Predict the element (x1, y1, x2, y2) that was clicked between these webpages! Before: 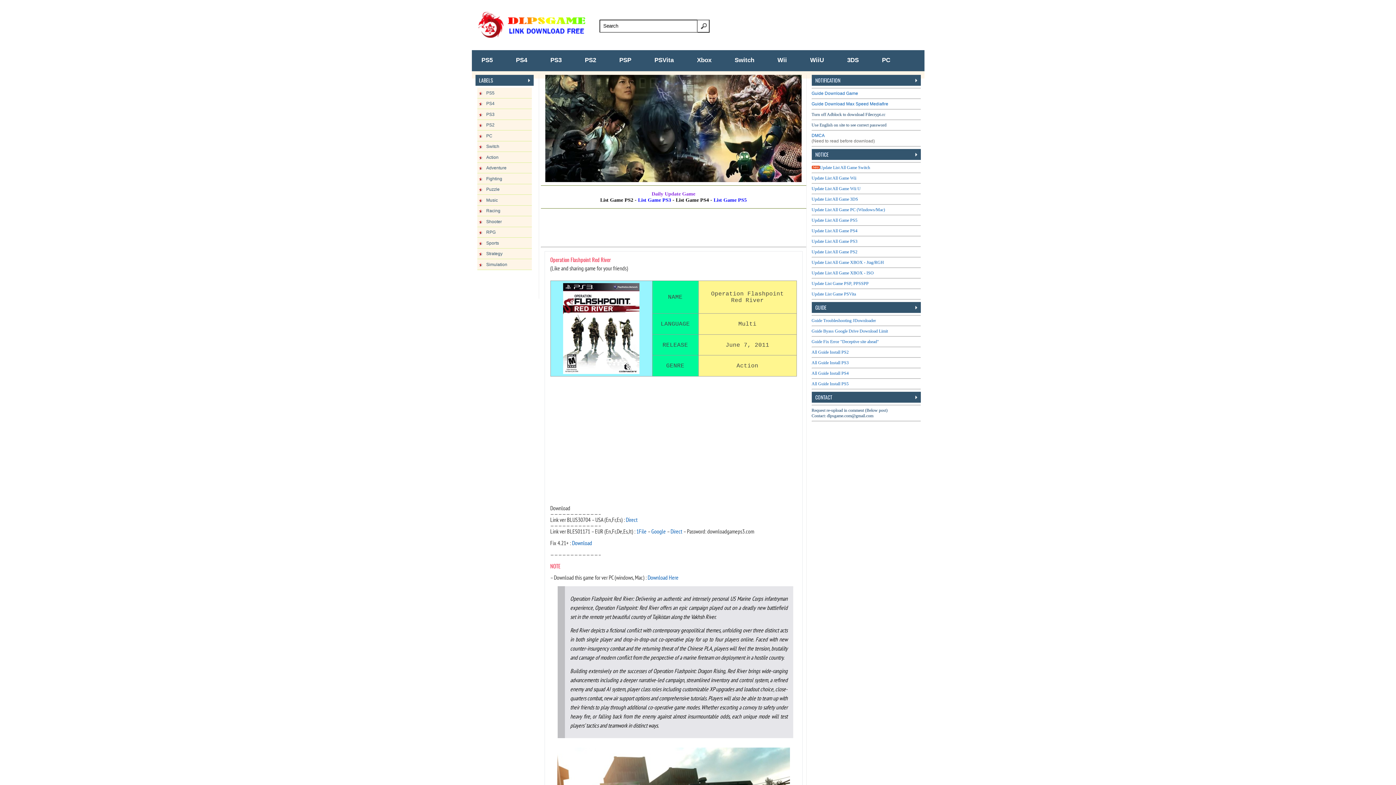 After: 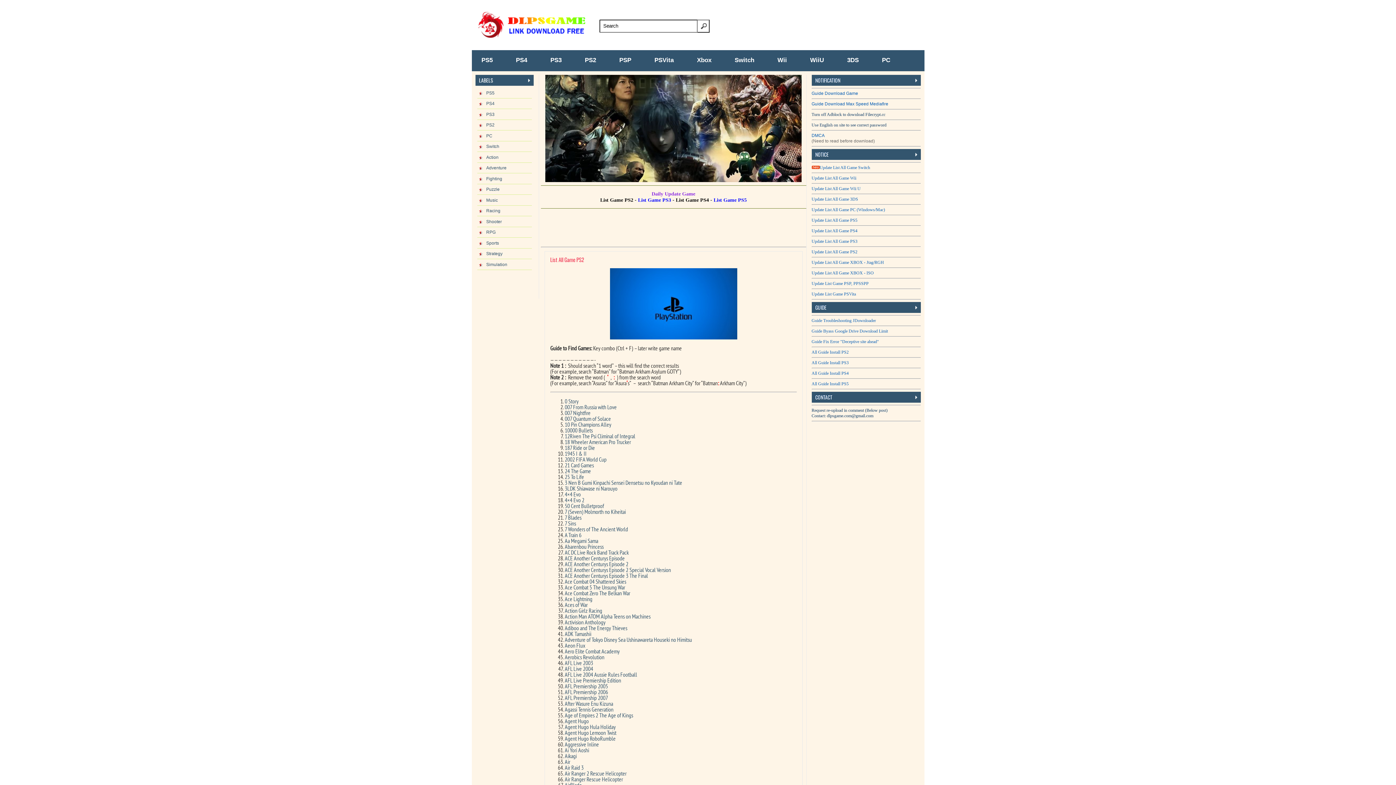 Action: label: List Game PS2 bbox: (600, 197, 633, 202)